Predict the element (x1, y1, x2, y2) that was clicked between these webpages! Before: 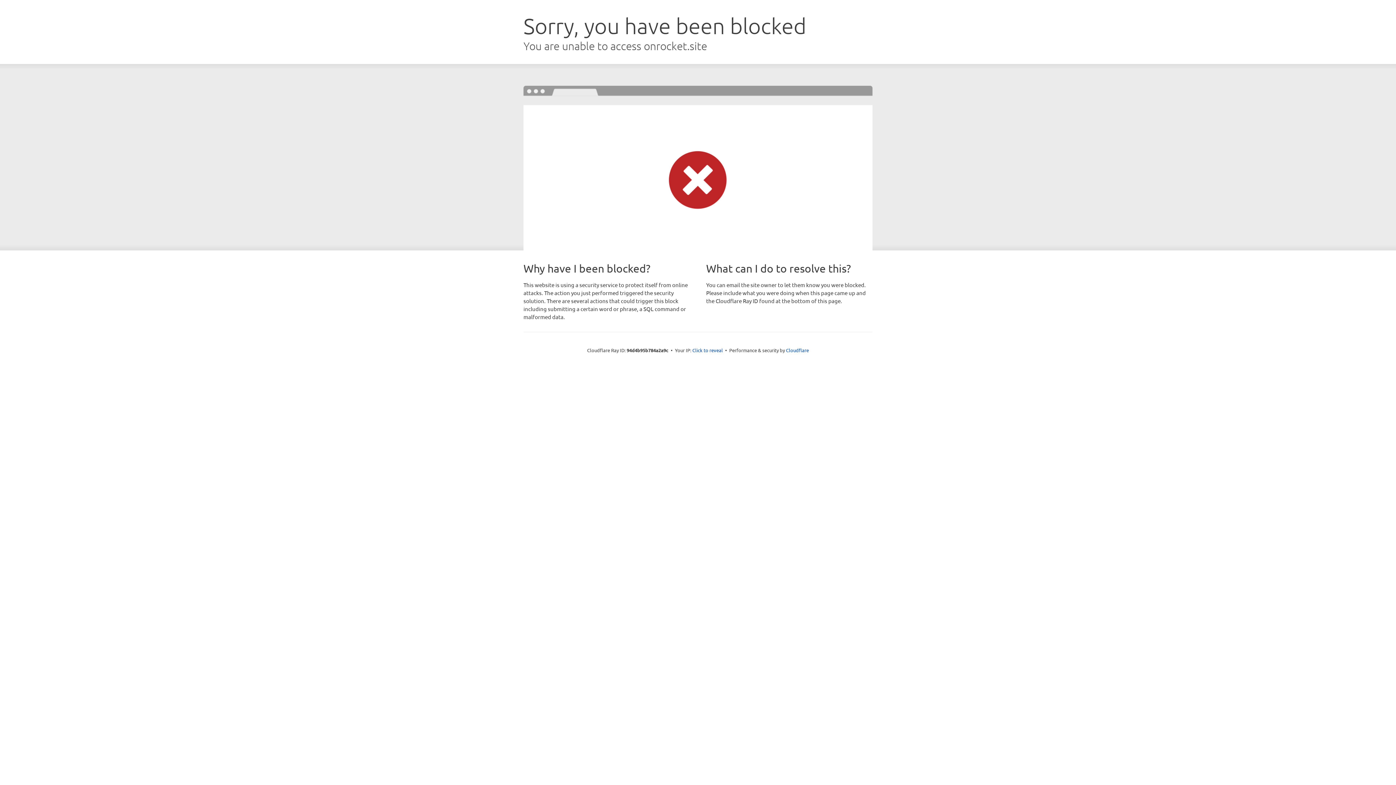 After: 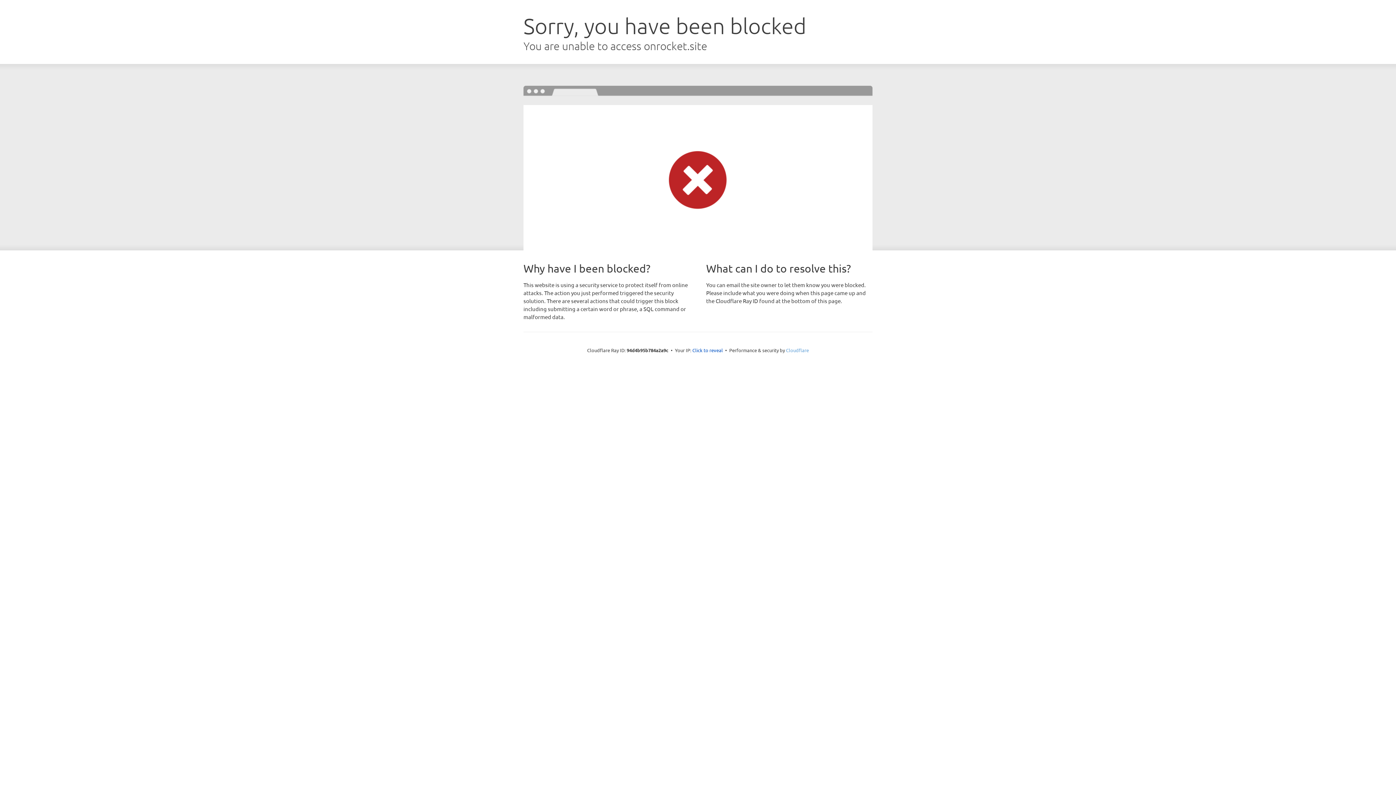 Action: bbox: (786, 347, 809, 353) label: Cloudflare